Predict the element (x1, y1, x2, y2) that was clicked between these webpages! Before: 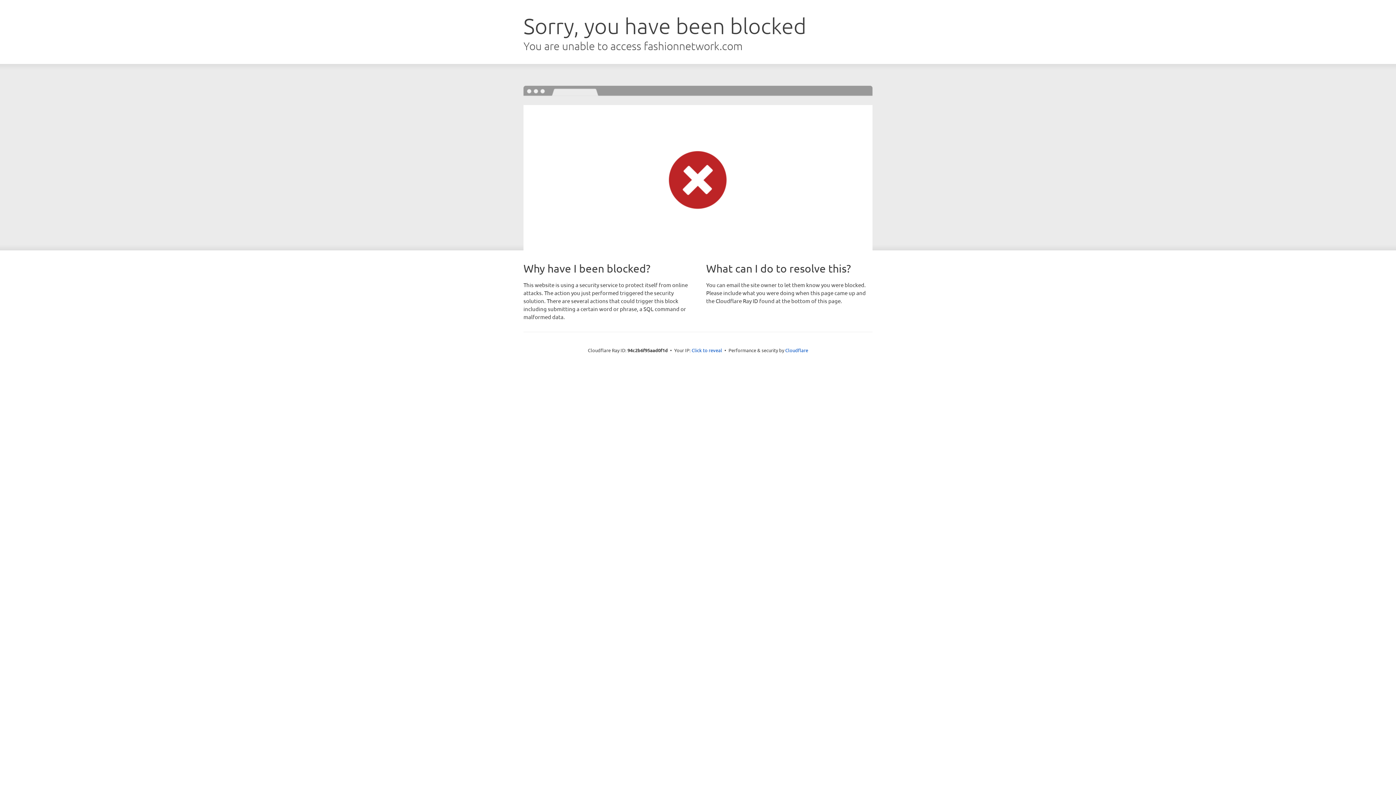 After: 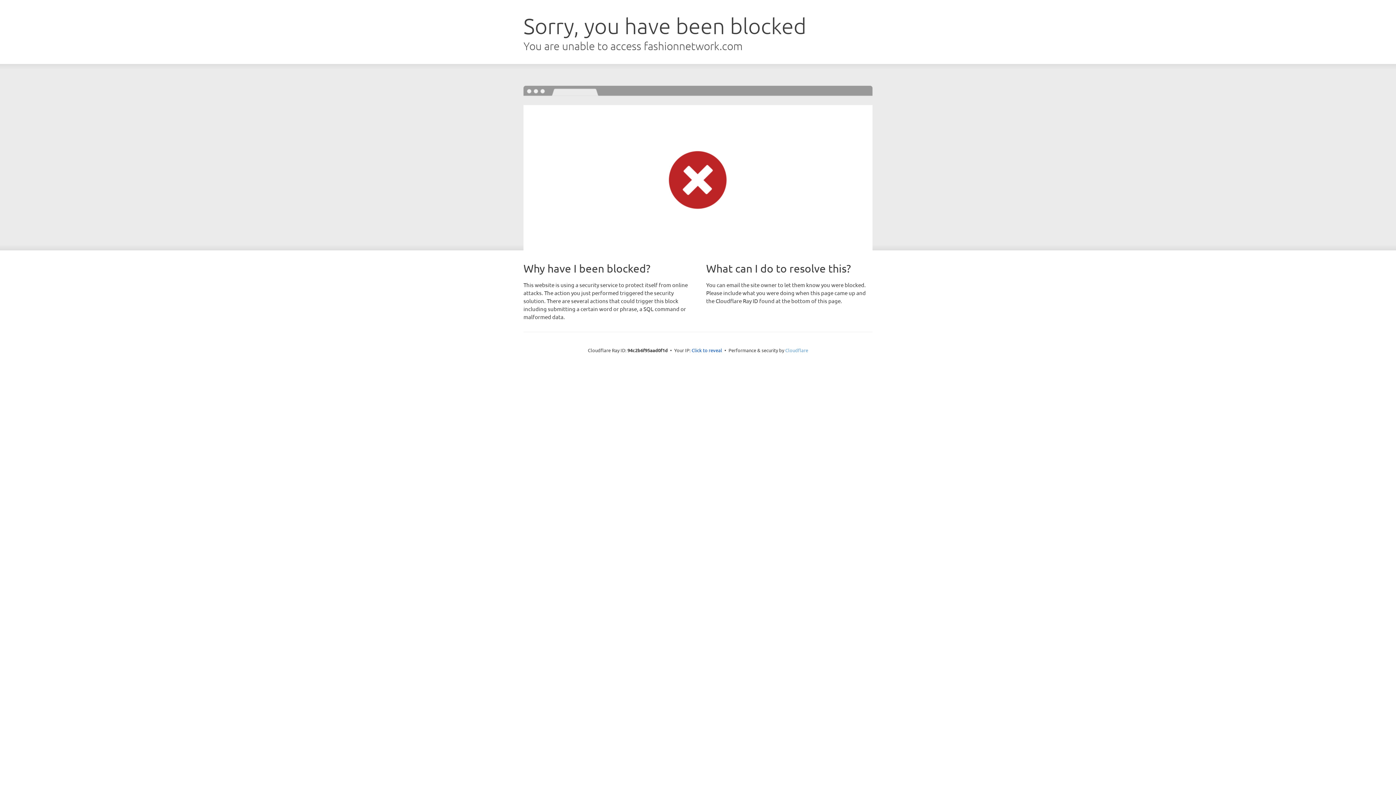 Action: label: Cloudflare bbox: (785, 347, 808, 353)